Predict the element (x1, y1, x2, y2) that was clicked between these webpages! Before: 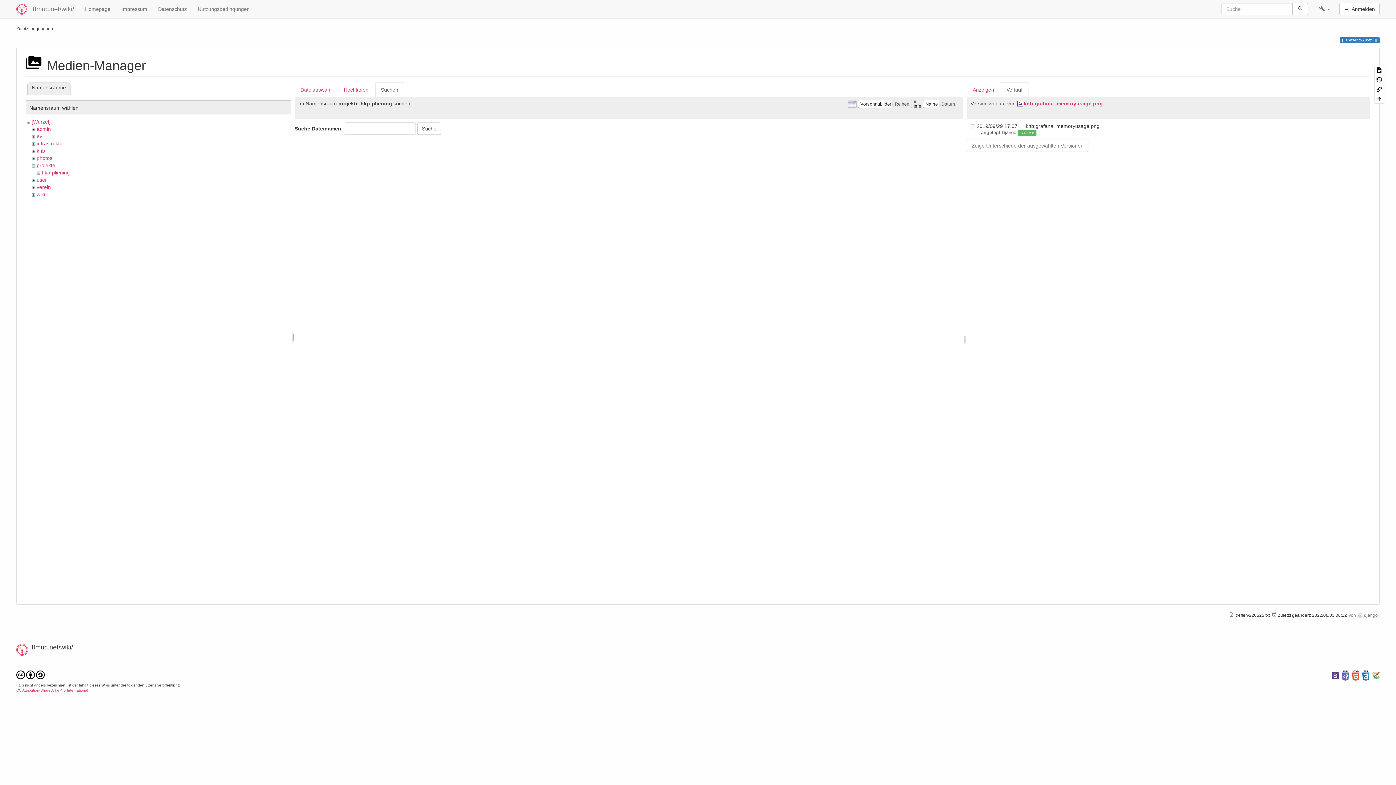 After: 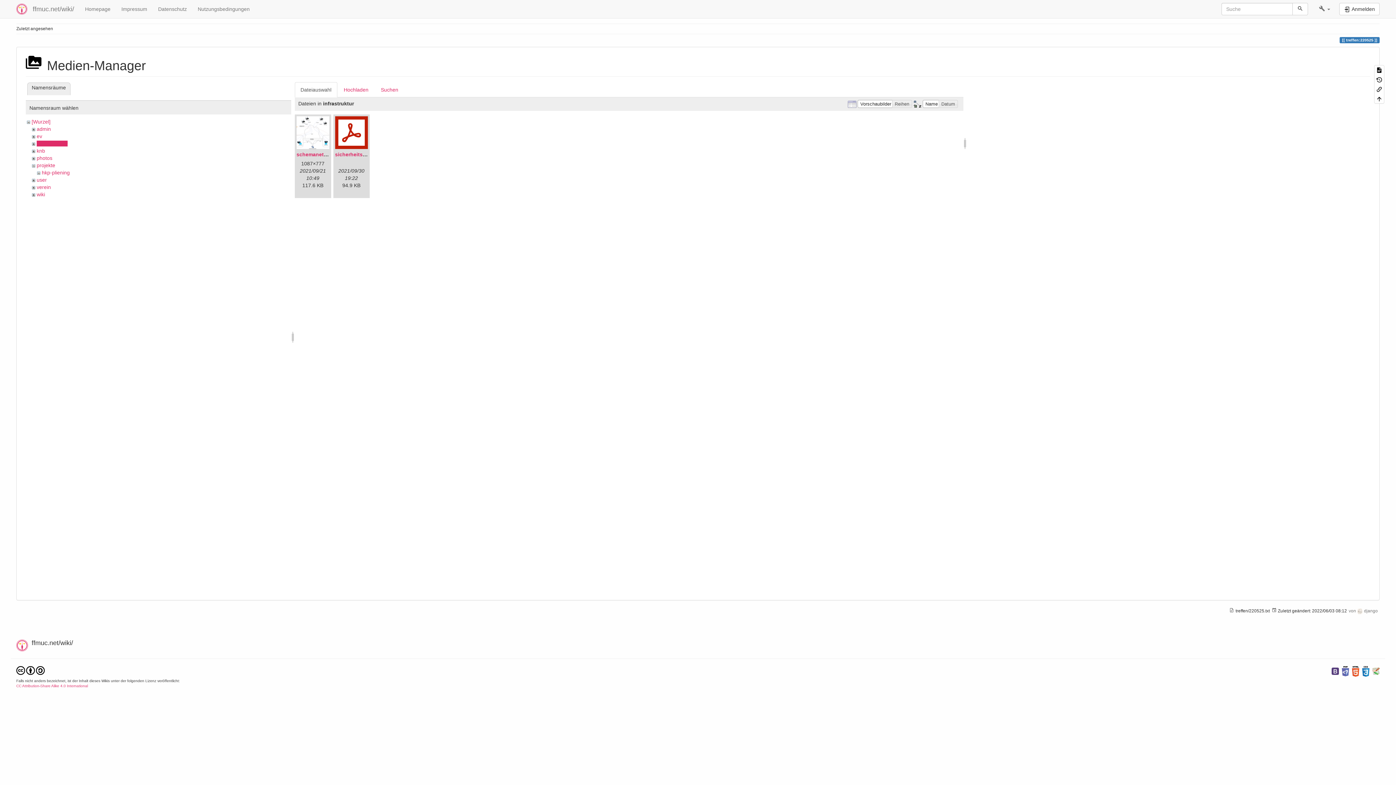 Action: label: infrastruktur bbox: (36, 140, 64, 146)